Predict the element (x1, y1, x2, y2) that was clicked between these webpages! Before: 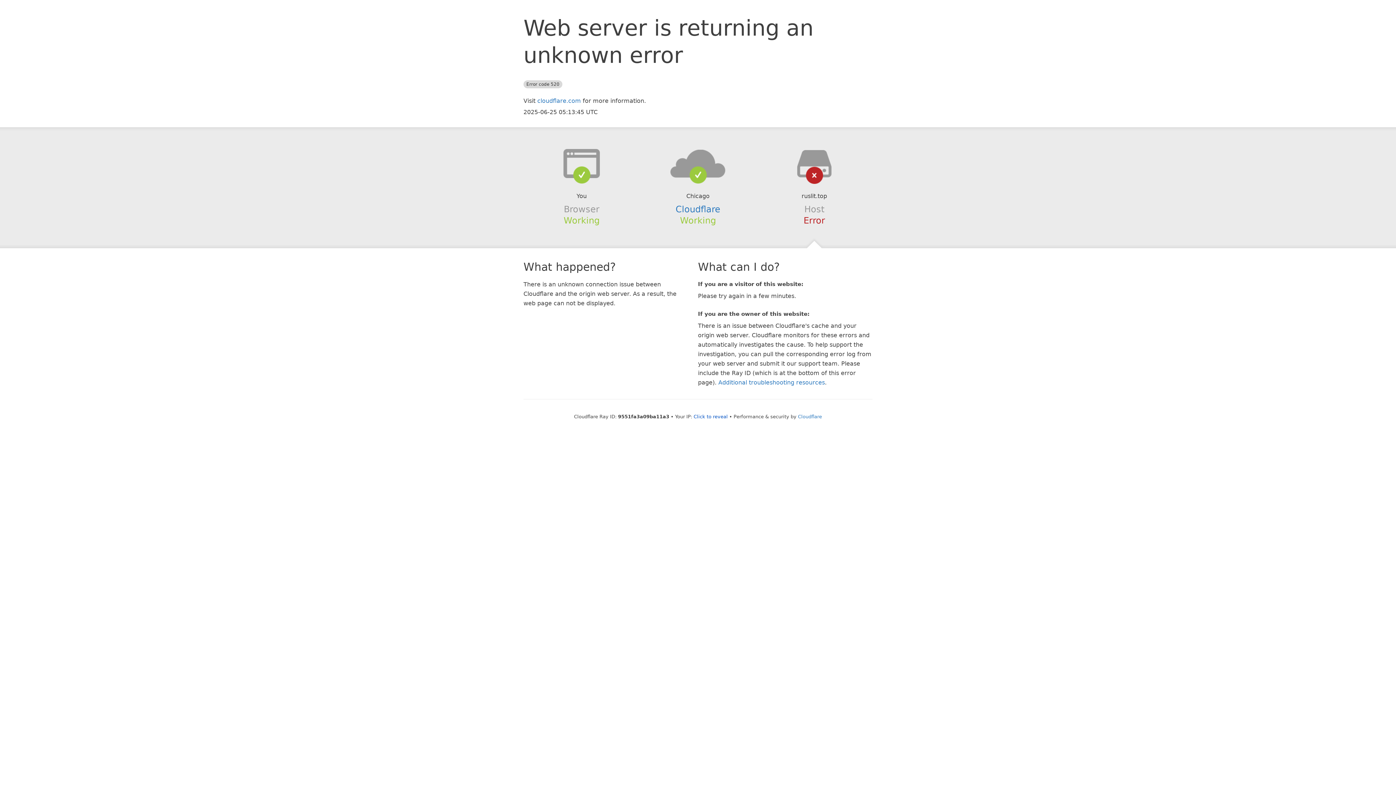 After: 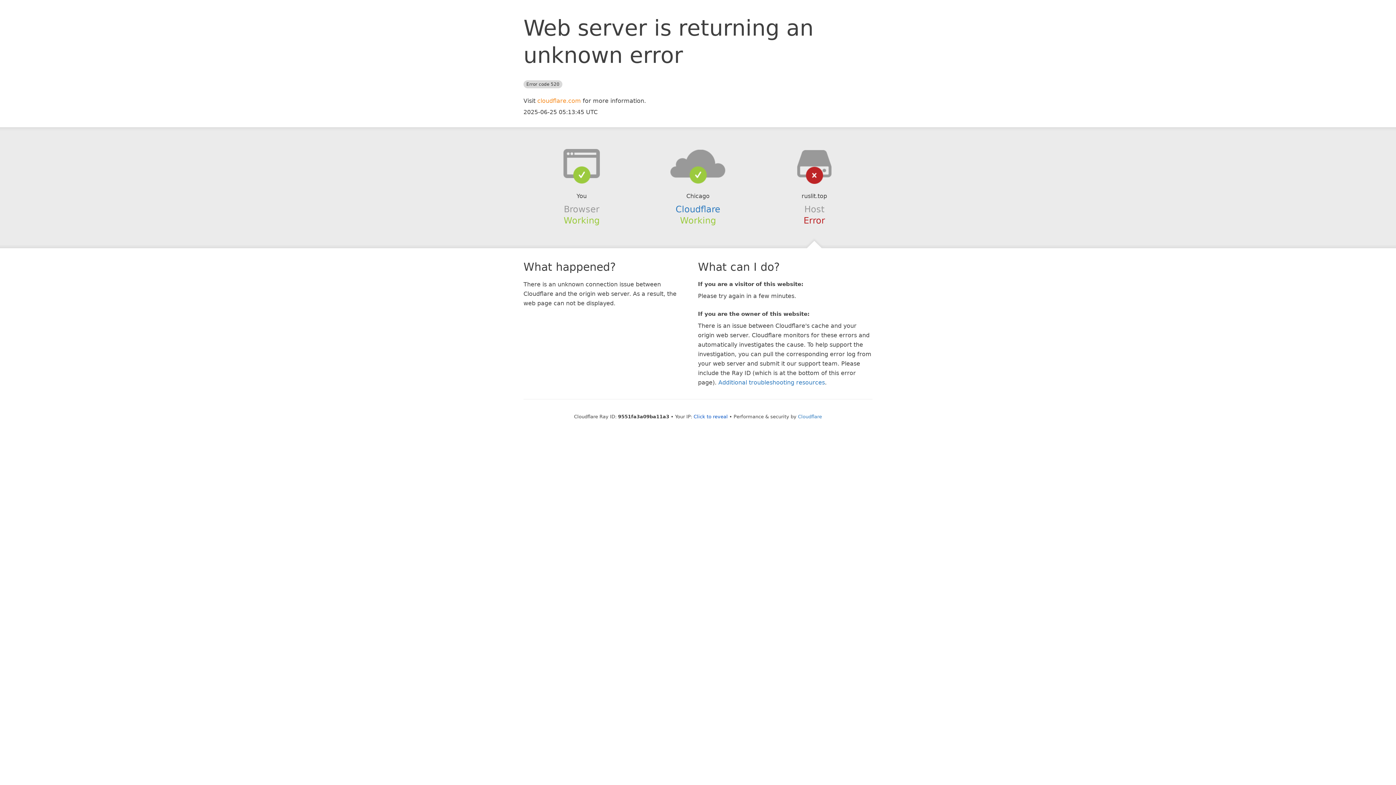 Action: bbox: (537, 97, 581, 104) label: cloudflare.com